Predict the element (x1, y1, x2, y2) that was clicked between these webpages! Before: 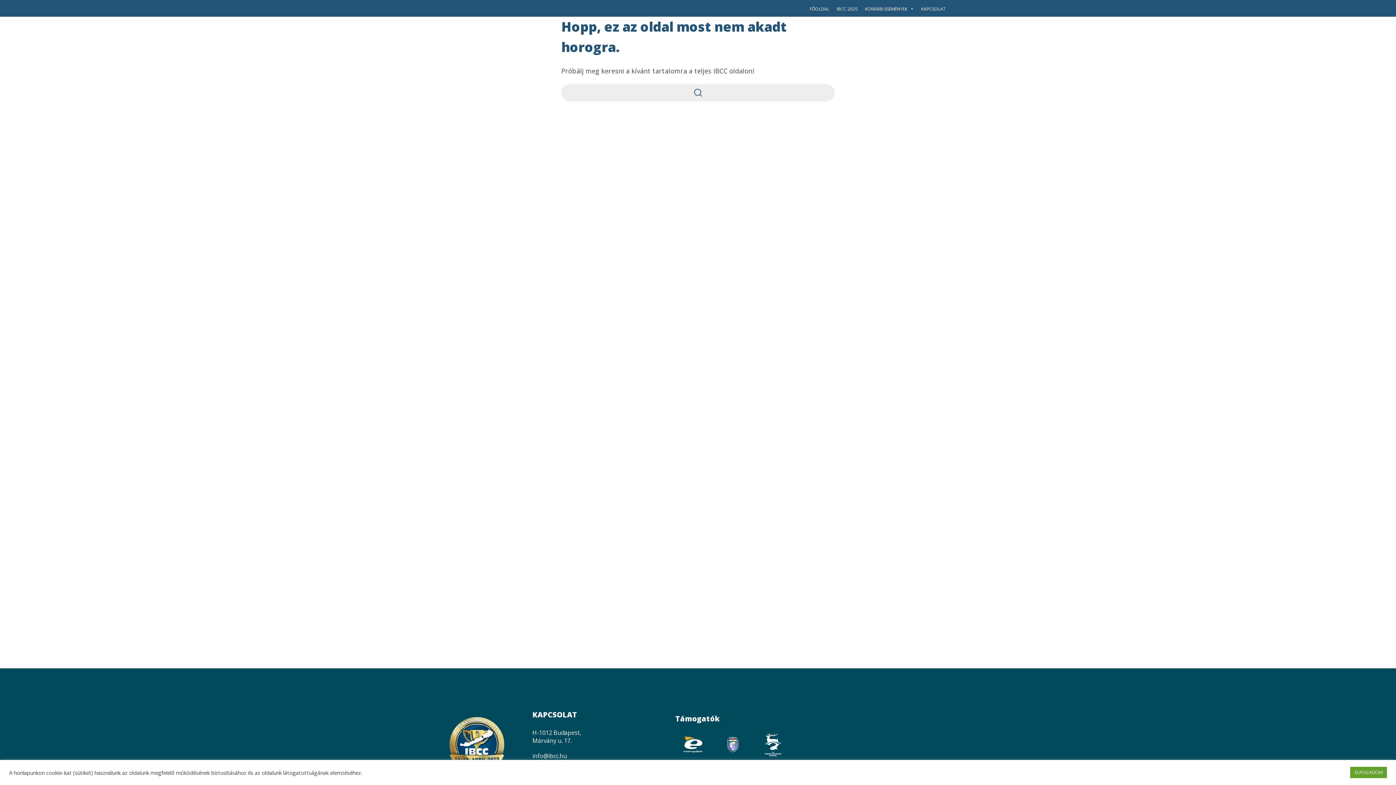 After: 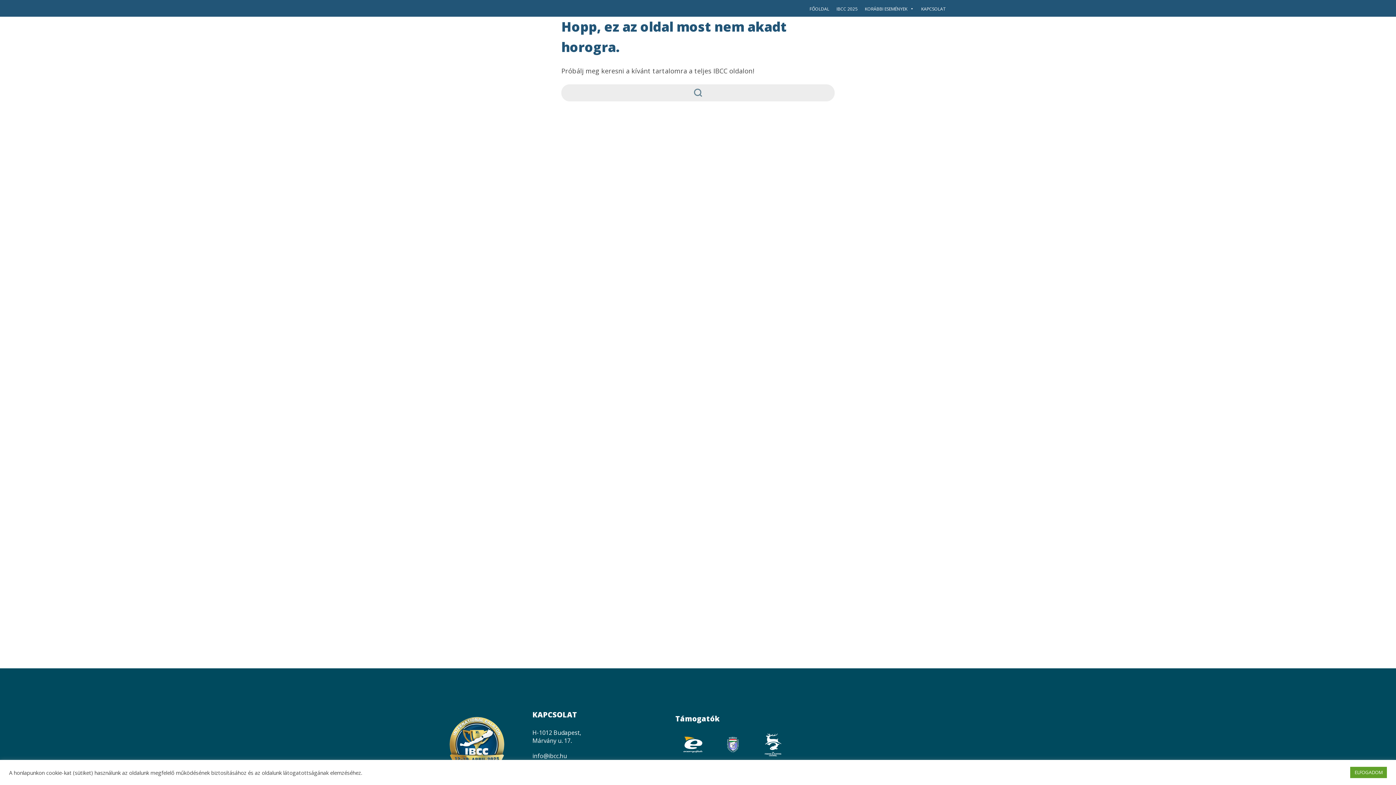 Action: bbox: (532, 752, 567, 760) label: info@ibcc.hu